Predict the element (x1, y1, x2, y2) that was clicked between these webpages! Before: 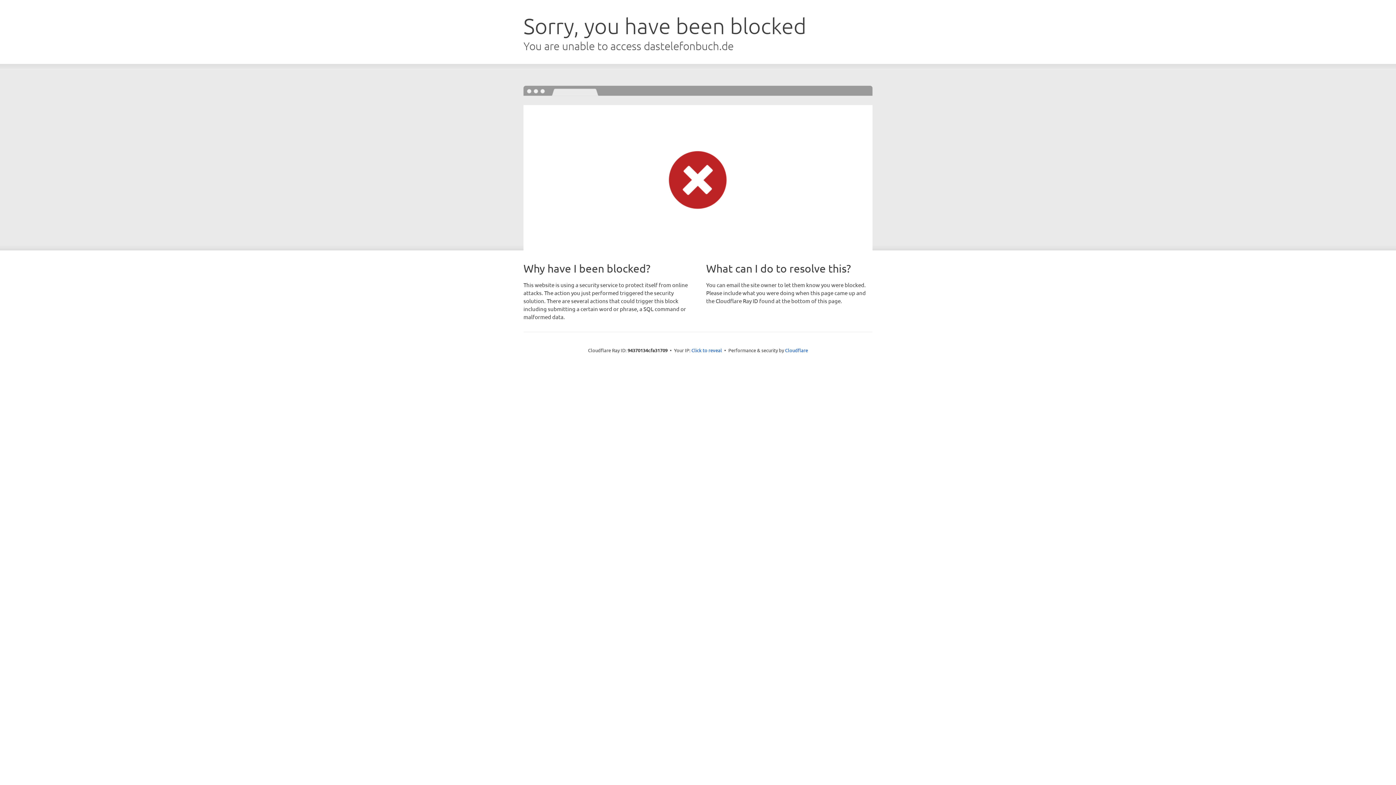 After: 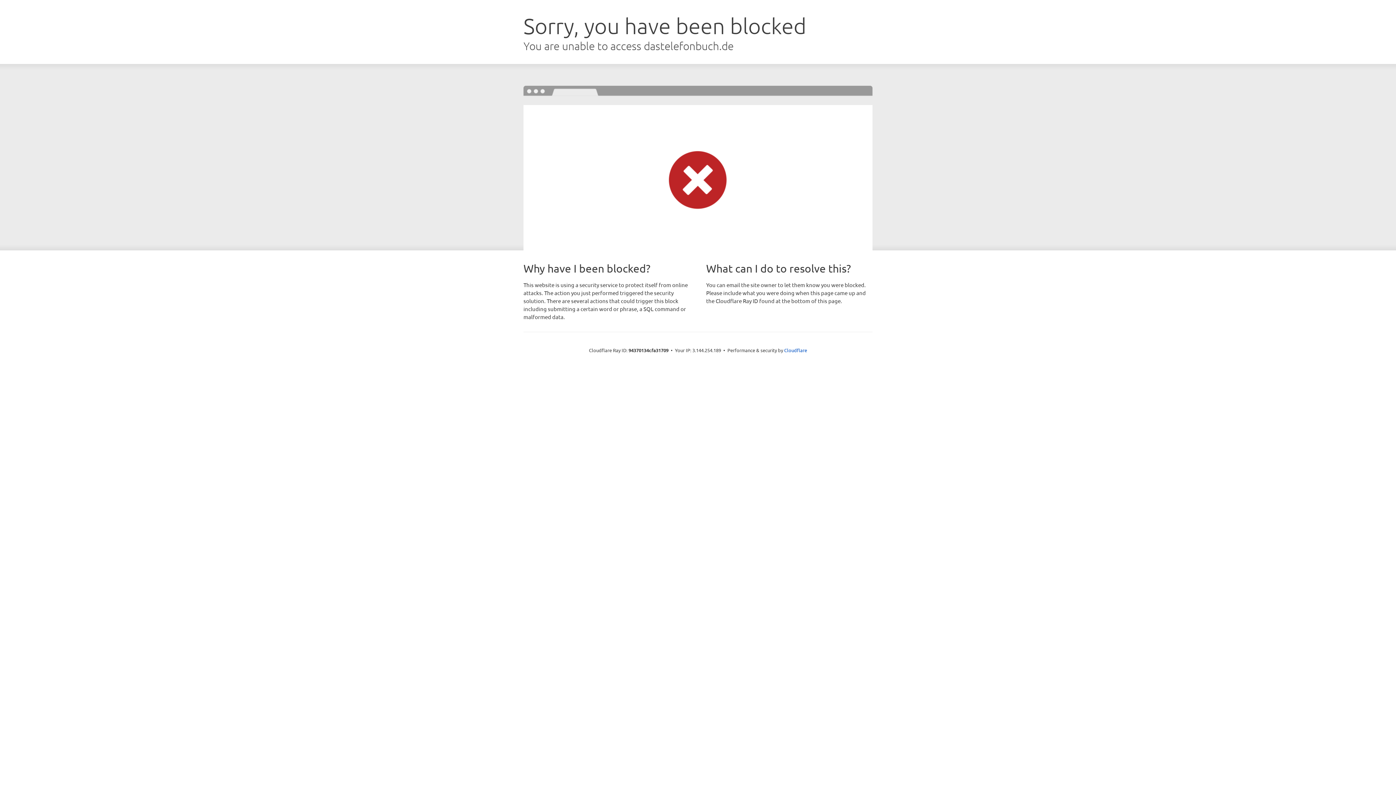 Action: bbox: (691, 346, 722, 353) label: Click to reveal